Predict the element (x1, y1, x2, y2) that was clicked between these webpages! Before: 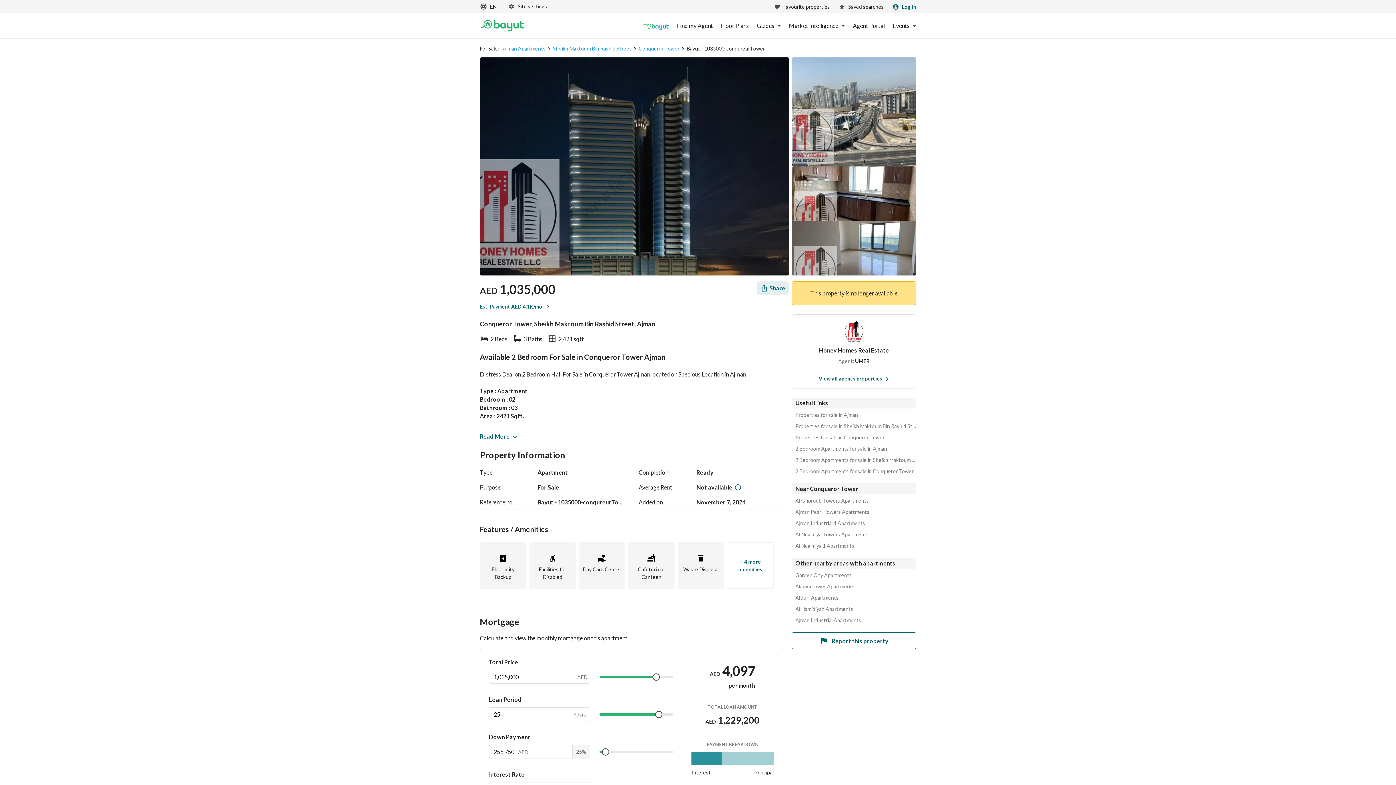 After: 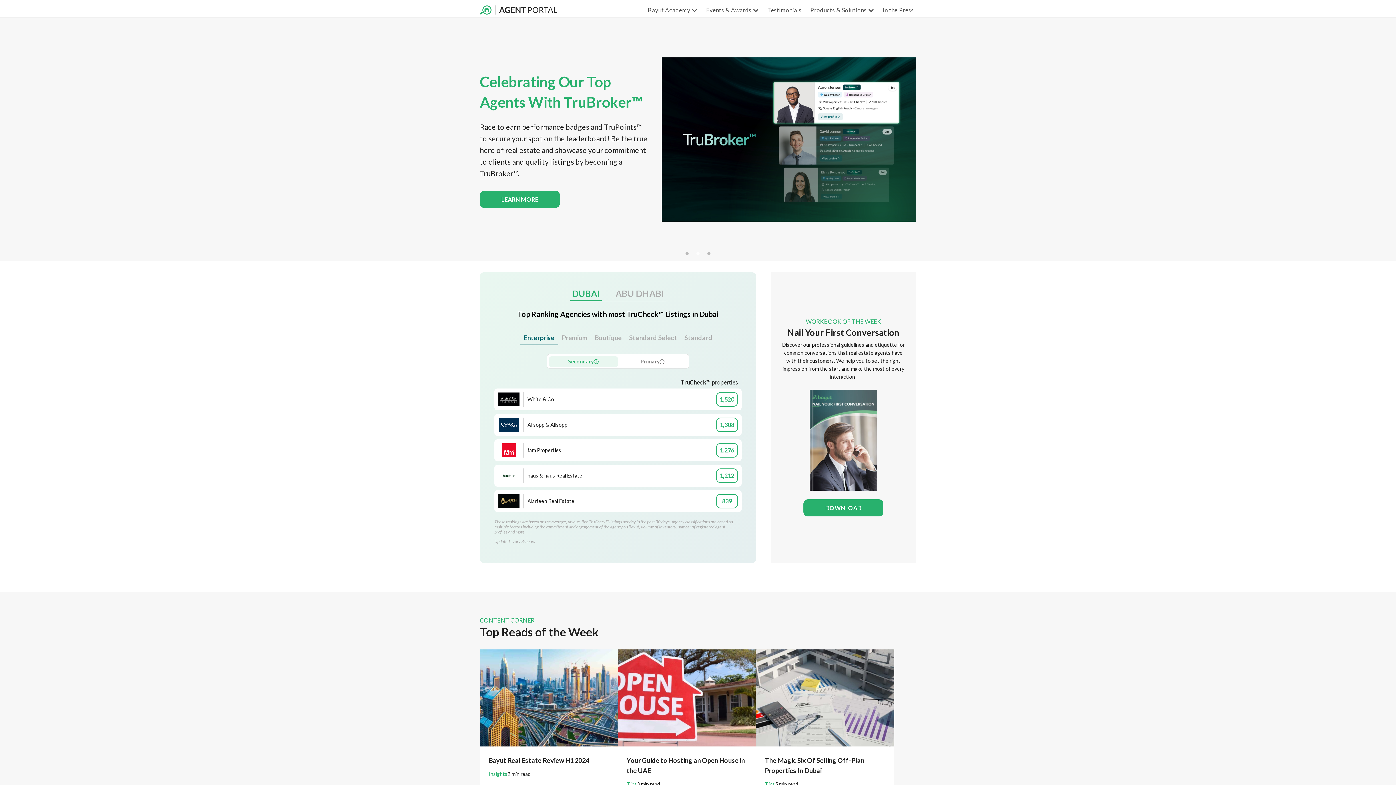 Action: label: Agent Portal bbox: (853, 22, 885, 28)